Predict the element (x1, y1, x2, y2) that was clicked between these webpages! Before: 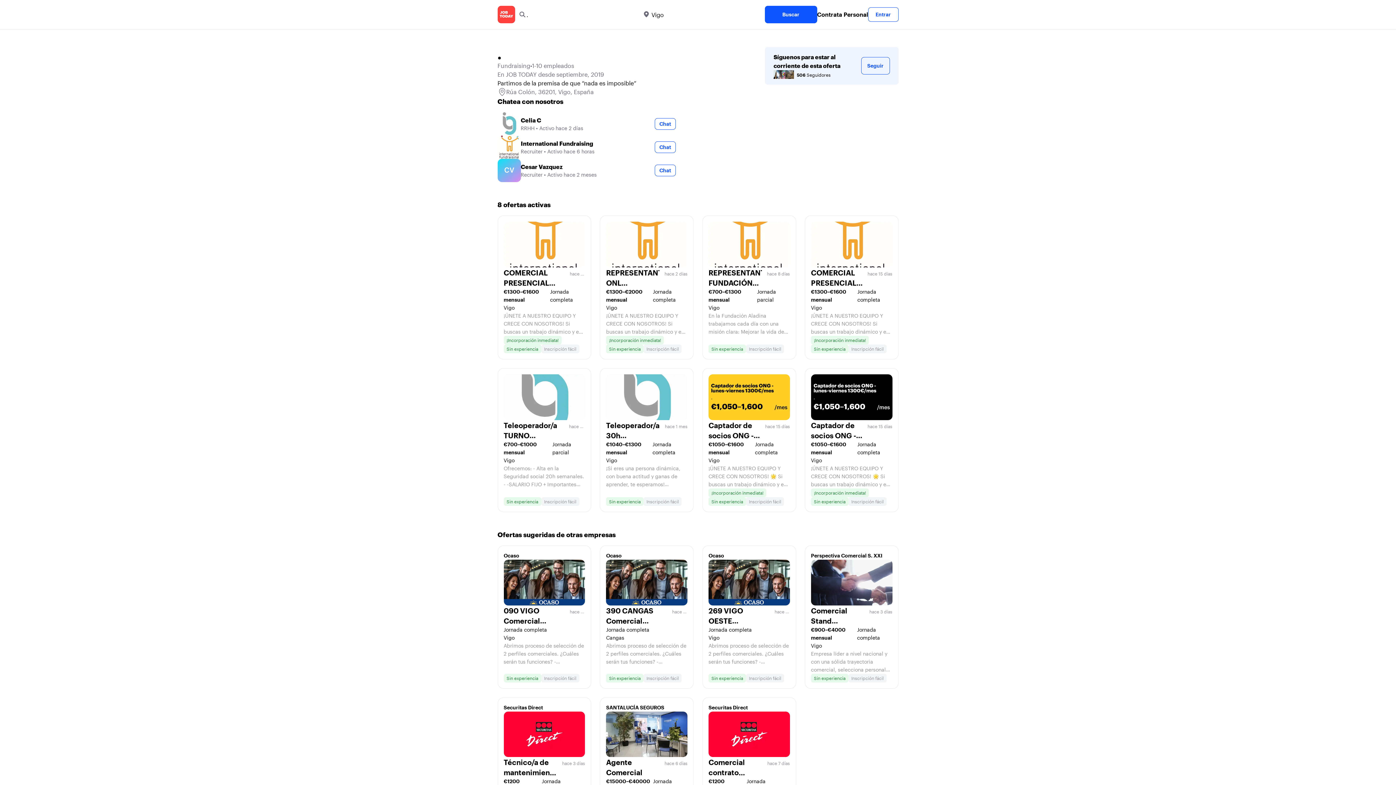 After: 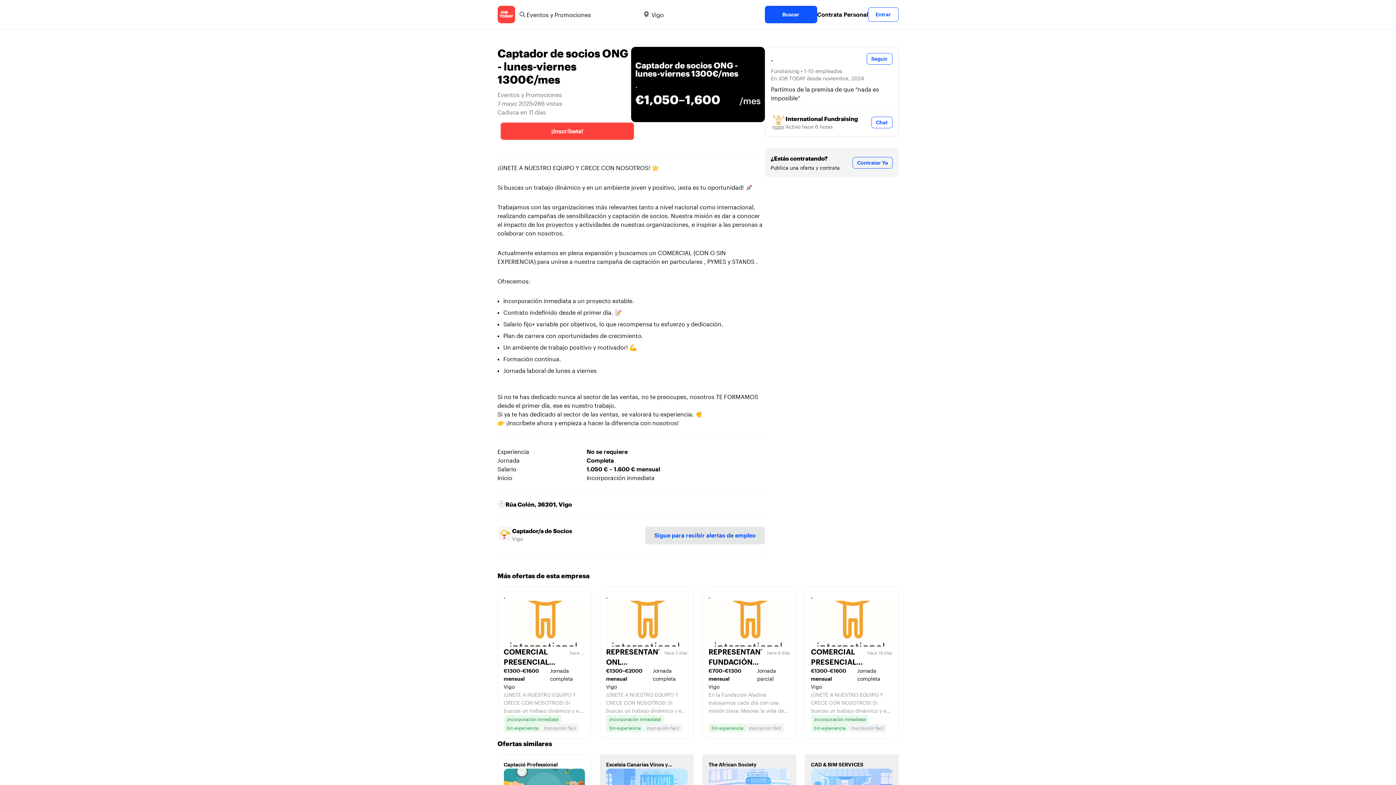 Action: label: Captador de socios ONG - lunes-viernes 1300€/mes
hace 15 días
€1050–€1600 mensual
Jornada completa
Vigo

¡ÚNETE A NUESTRO EQUIPO Y CRECE CON NOSOTROS! 🌟 Si buscas un trabajo dinámico y en un ambiente joven y positivo, ¡esta es tu oportunidad! 🚀 Trabajamos con las organizaciones más relevantes tanto a nivel nacional como internacional, realizando campañas de sensibilización y captación de socios. Nuestra misión es dar a conocer el impacto de los proyectos y actividades de nuestras organizaciones, e inspirar a las personas a colaborar con nosotros. Actualmente estamos en plena expansión y buscamos un COMERCIAL (CON O SIN EXPERIENCIA) para unirse a nuestra campaña de captación en particulares , PYMES y STANDS . Ofrecemos: - Incorporación inmediata a un proyecto estable. - Contrato indefinido desde el primer día. 📝 - Salario fijo+ variable por objetivos, lo que recompensa tu esfuerzo y dedicación. - Plan de carrera con oportunidades de crecimiento. - Un ambiente de trabajo positivo y motivador! 💪 - Formación continua. - Jornada laboral de lunes a viernes Si no te has dedicado nunca al sector de las ventas, no te preocupes, nosotros TE FORMAMOS desde el primer día, ese es nuestro trabajo. Si ya te has dedicado al sector de las ventas, se valorará tu experiencia. 👏 👉 ¡Inscríbete ahora y empieza a hacer la diferencia con nosotros!

¡Incorporación inmediata!
Sin experiencia
Inscripción fácil bbox: (805, 368, 898, 512)